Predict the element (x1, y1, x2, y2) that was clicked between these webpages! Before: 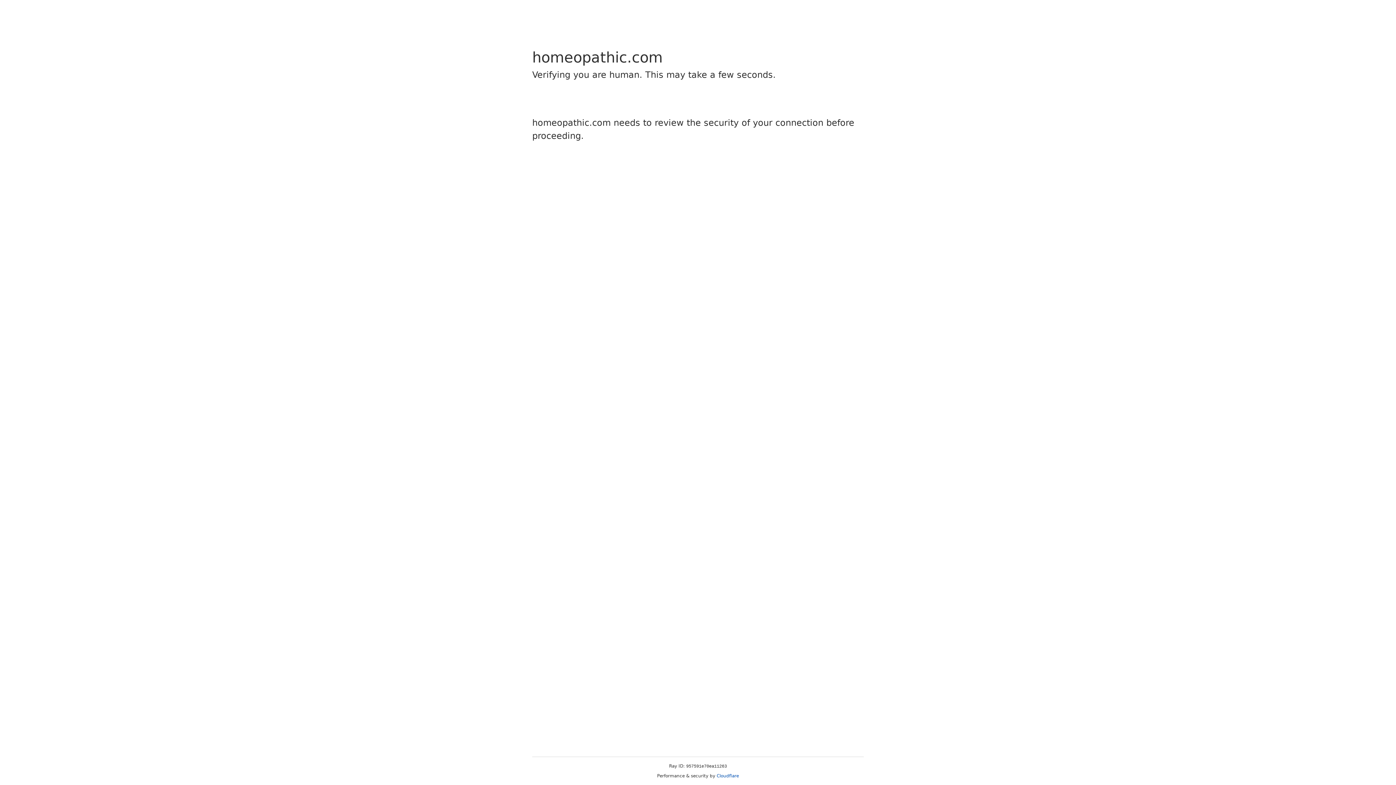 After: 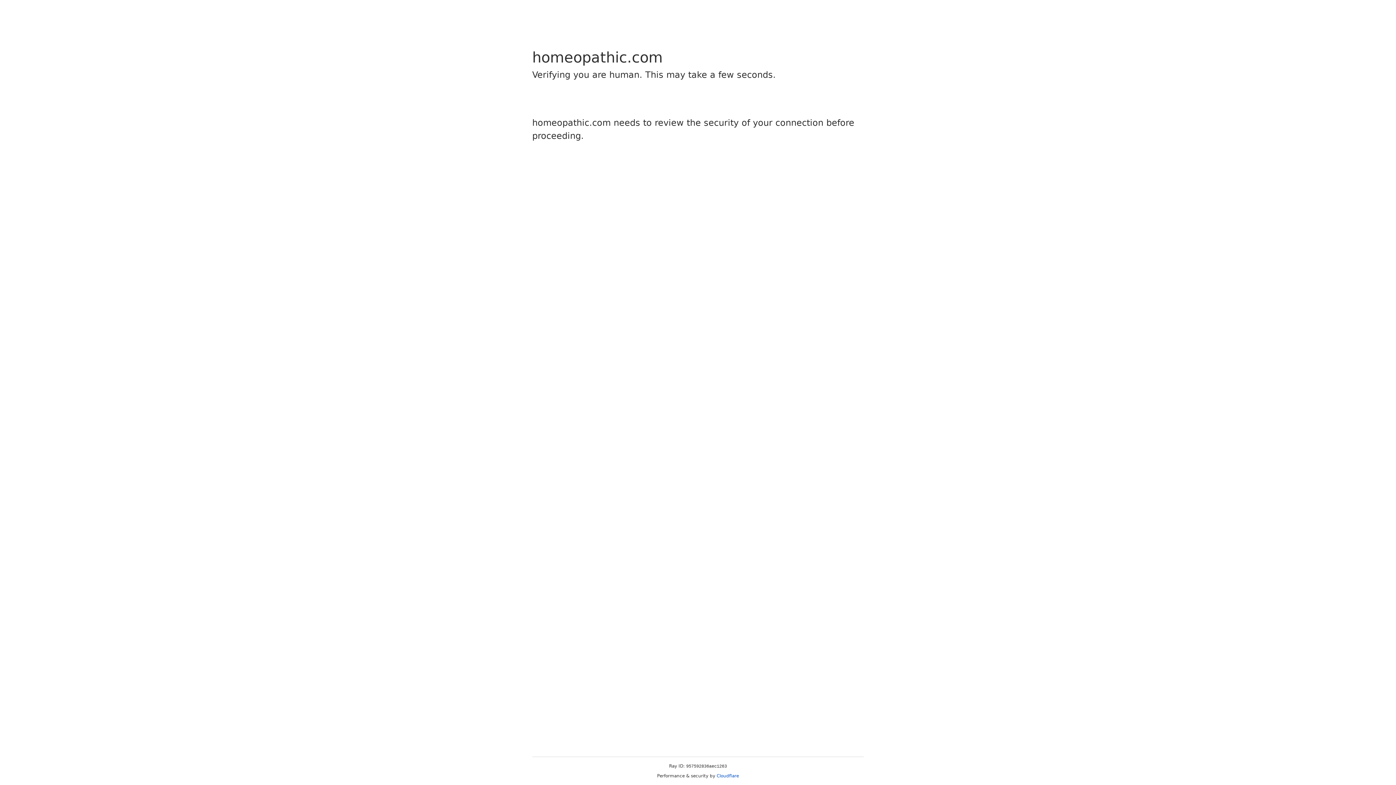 Action: label: Cloudflare bbox: (716, 773, 739, 778)